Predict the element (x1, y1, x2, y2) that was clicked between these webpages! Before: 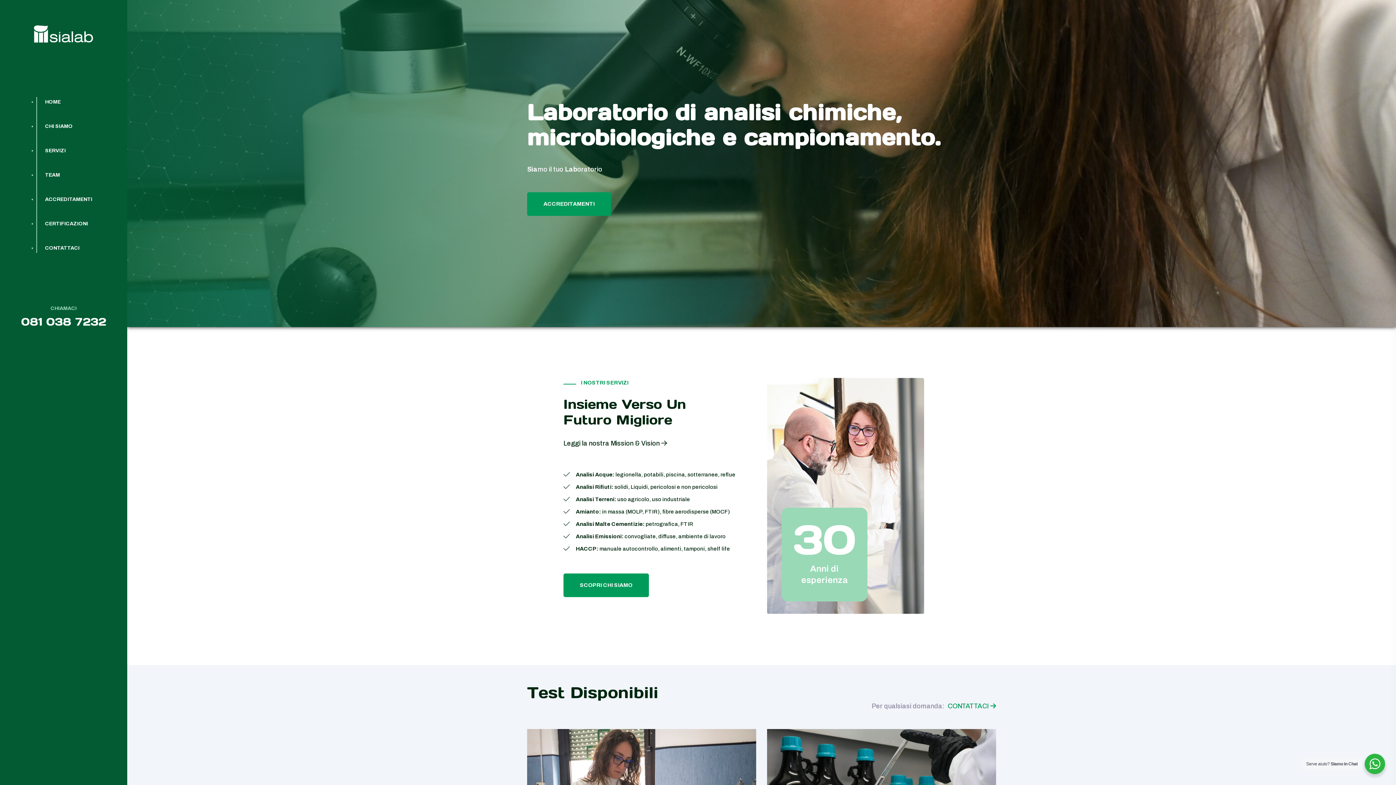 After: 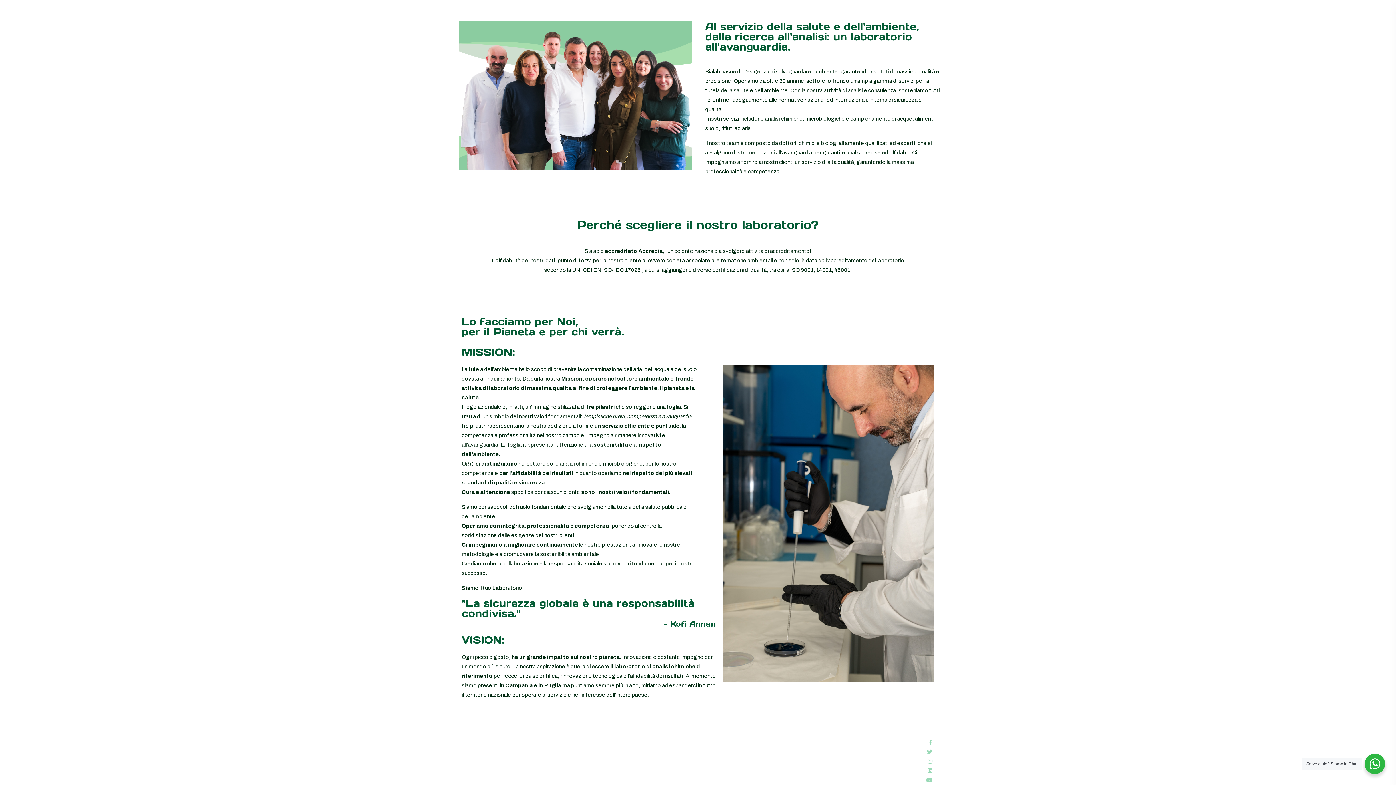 Action: bbox: (563, 438, 667, 448) label: Leggi la nostra Mission & Vision 